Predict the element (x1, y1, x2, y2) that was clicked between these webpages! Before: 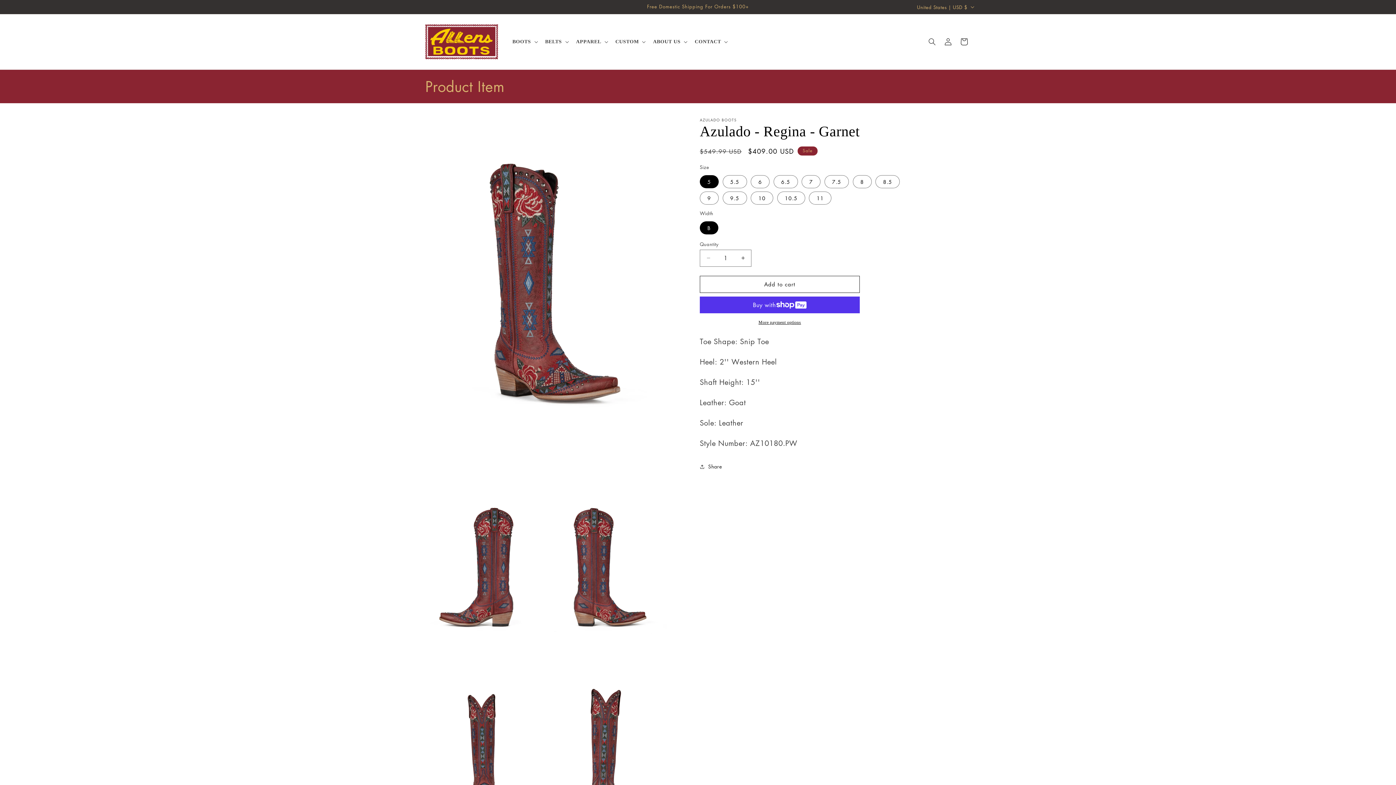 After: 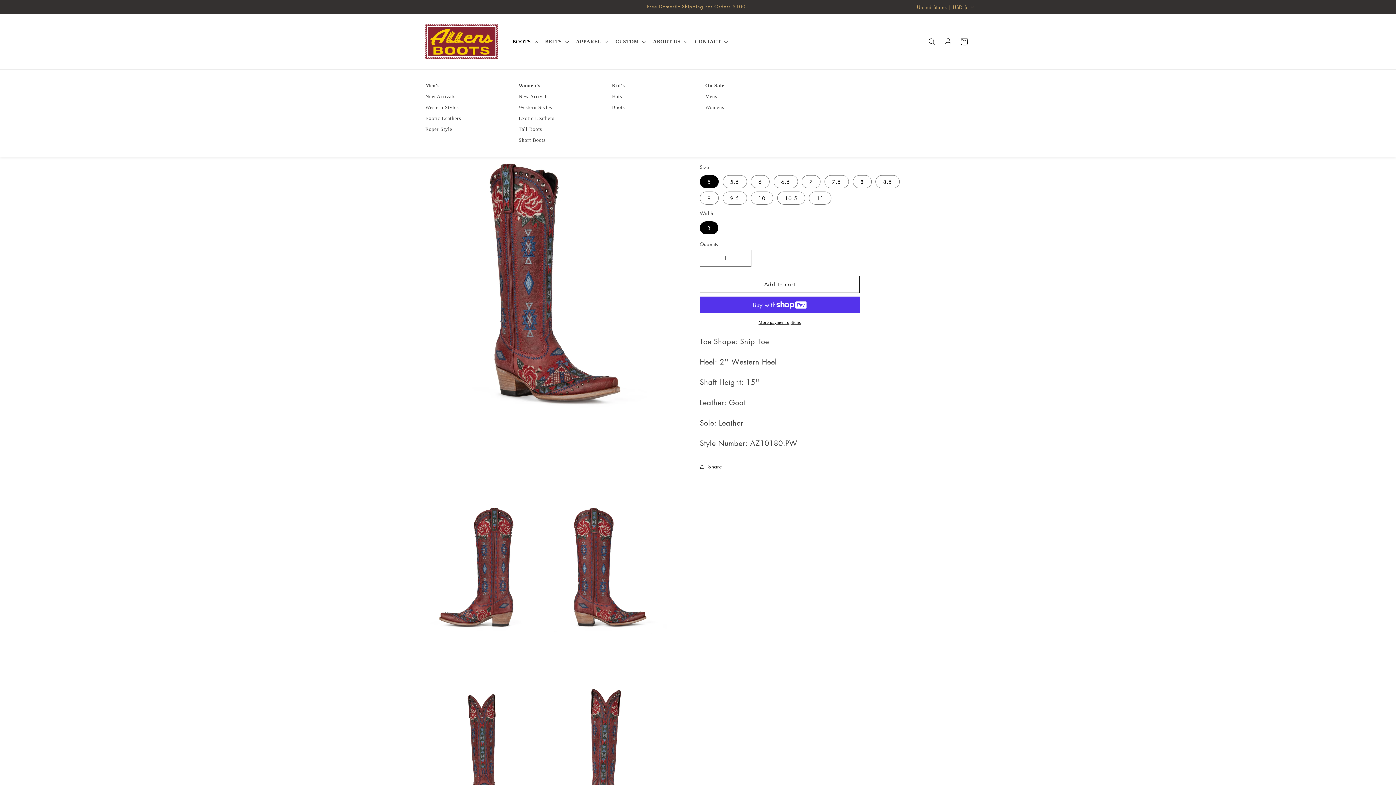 Action: bbox: (508, 34, 540, 49) label: BOOTS